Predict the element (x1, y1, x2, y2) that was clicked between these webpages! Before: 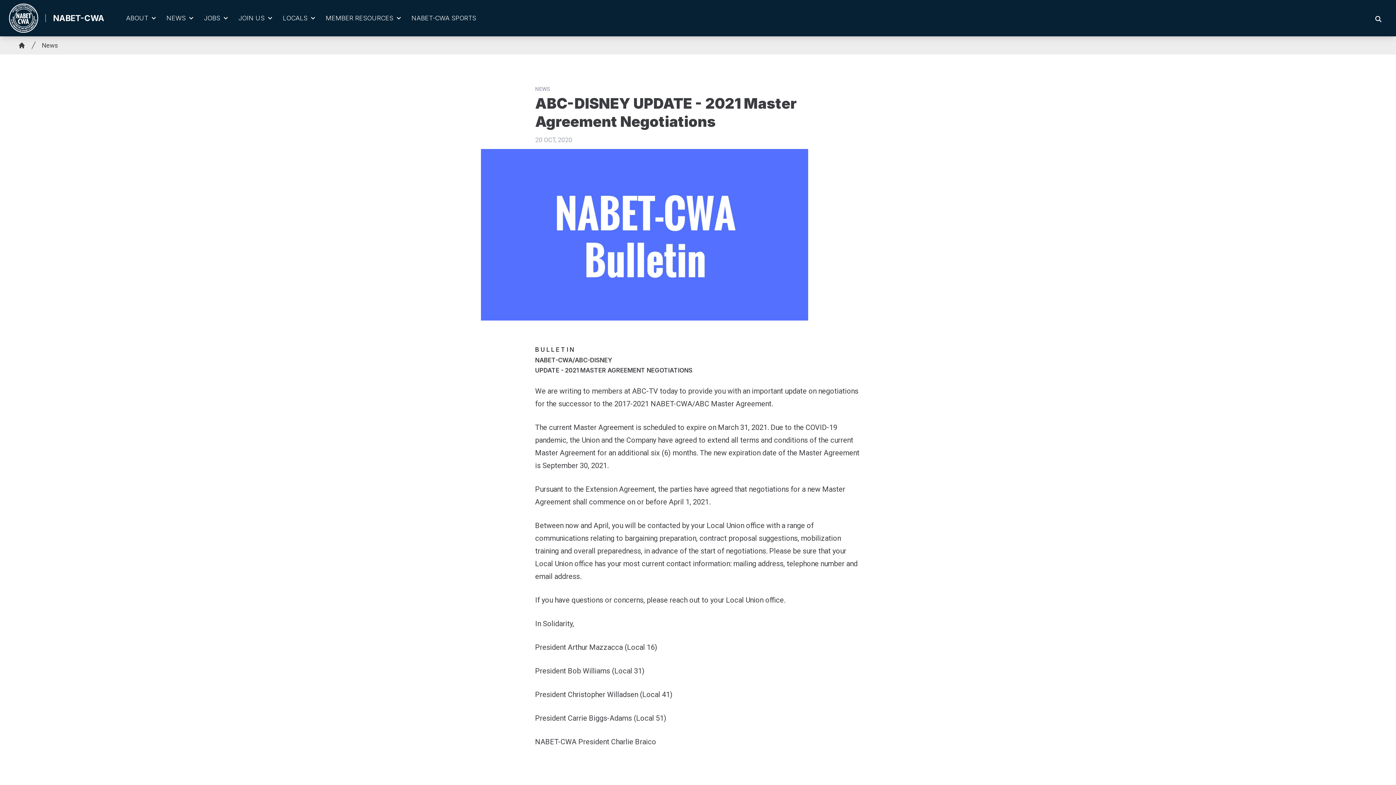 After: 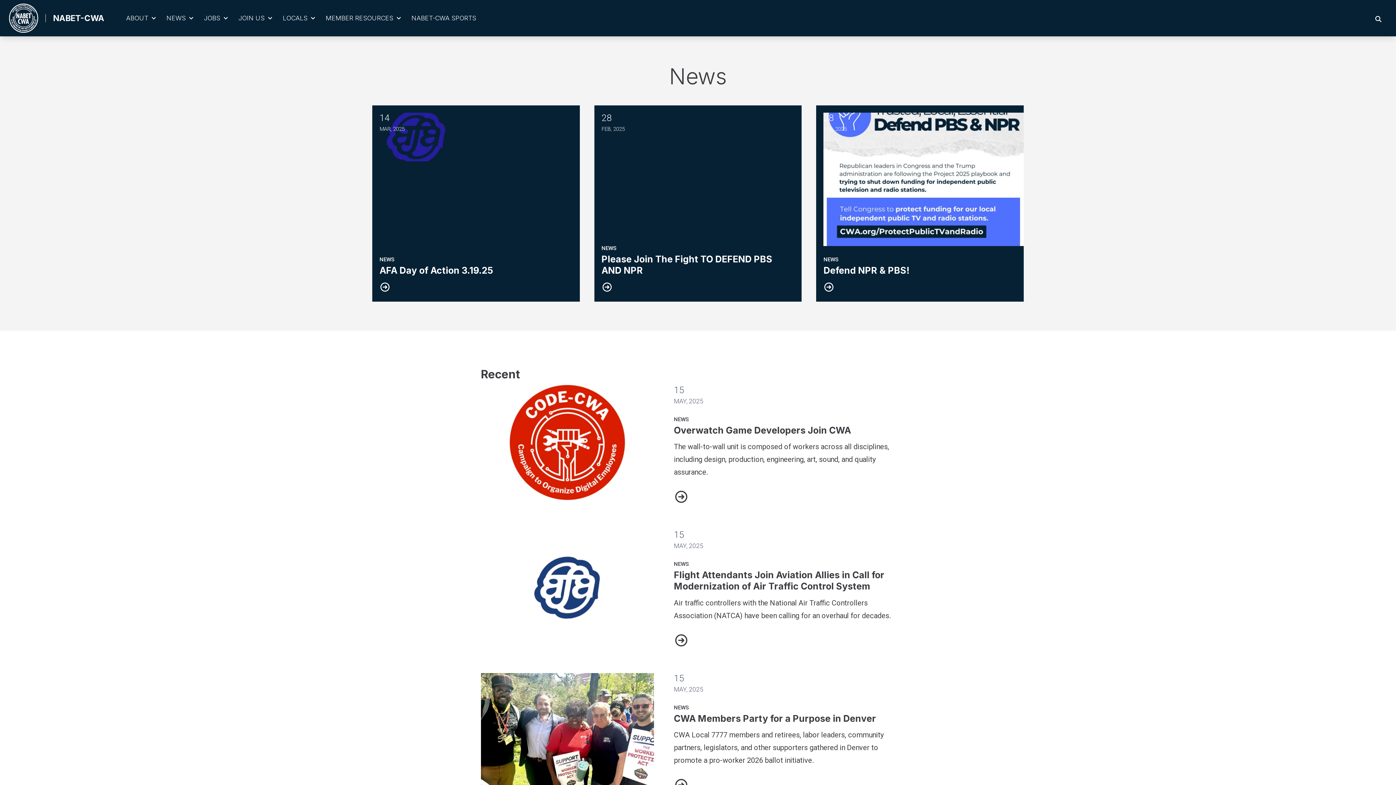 Action: bbox: (162, 10, 200, 25) label: NEWS